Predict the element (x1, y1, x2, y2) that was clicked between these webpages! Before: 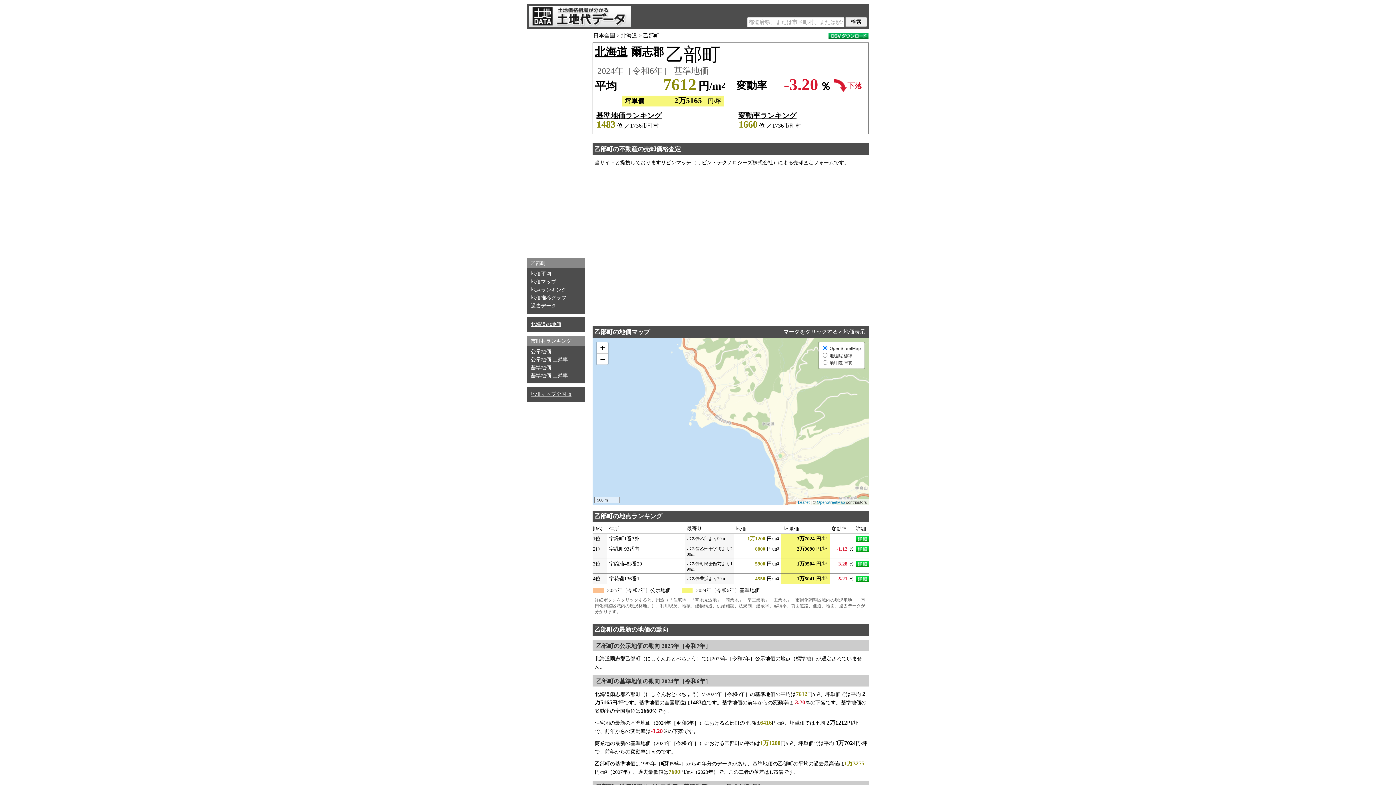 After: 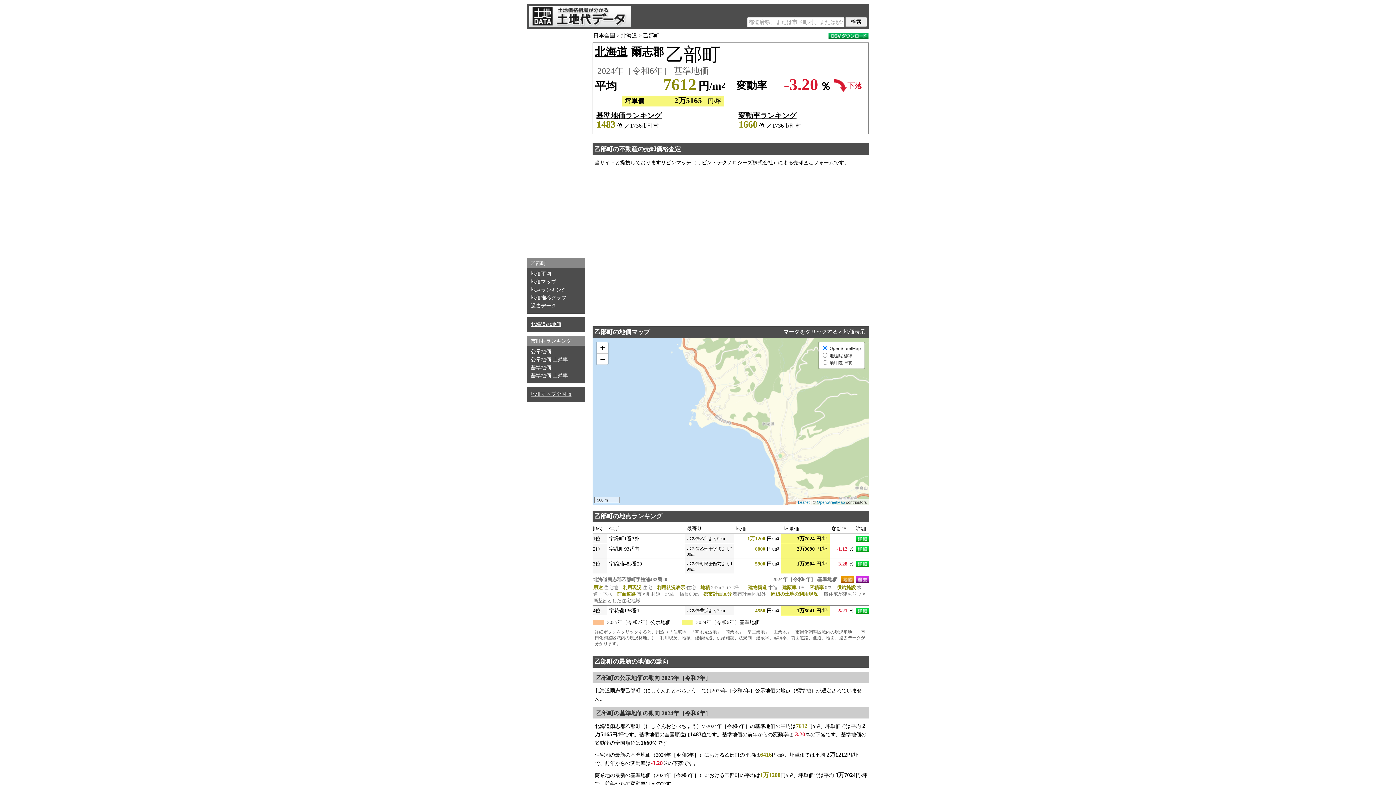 Action: bbox: (856, 561, 869, 567)